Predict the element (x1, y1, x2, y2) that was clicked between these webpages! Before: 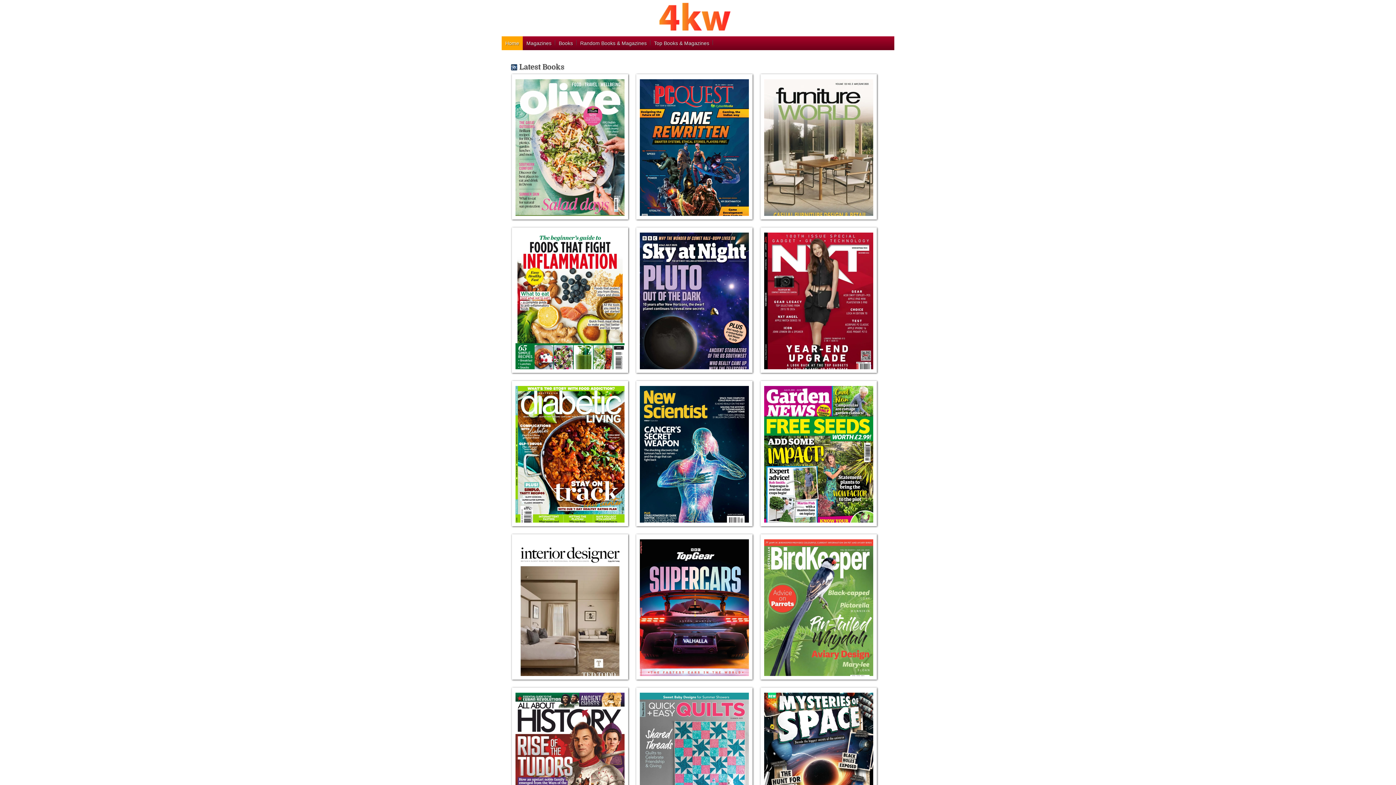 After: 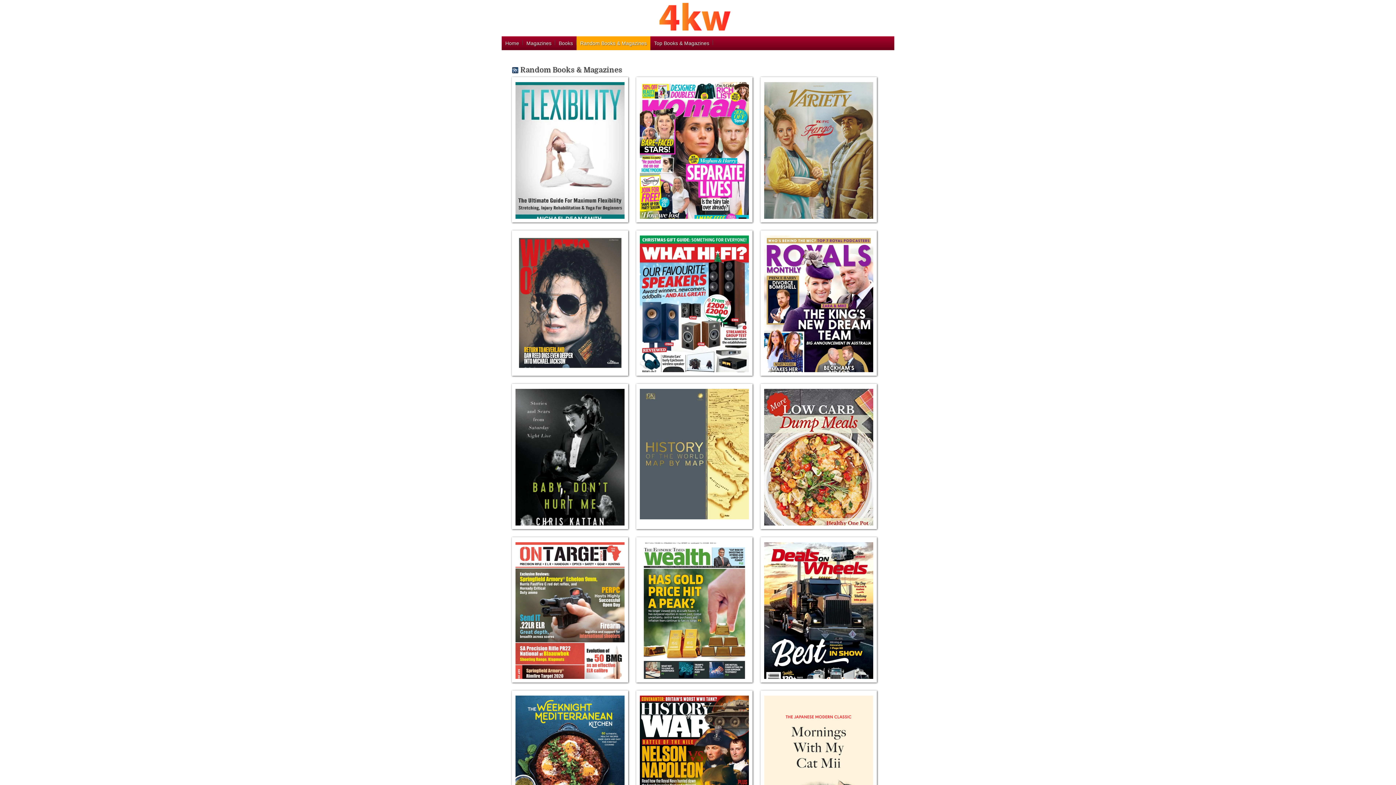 Action: label: Random Books & Magazines bbox: (576, 36, 650, 50)